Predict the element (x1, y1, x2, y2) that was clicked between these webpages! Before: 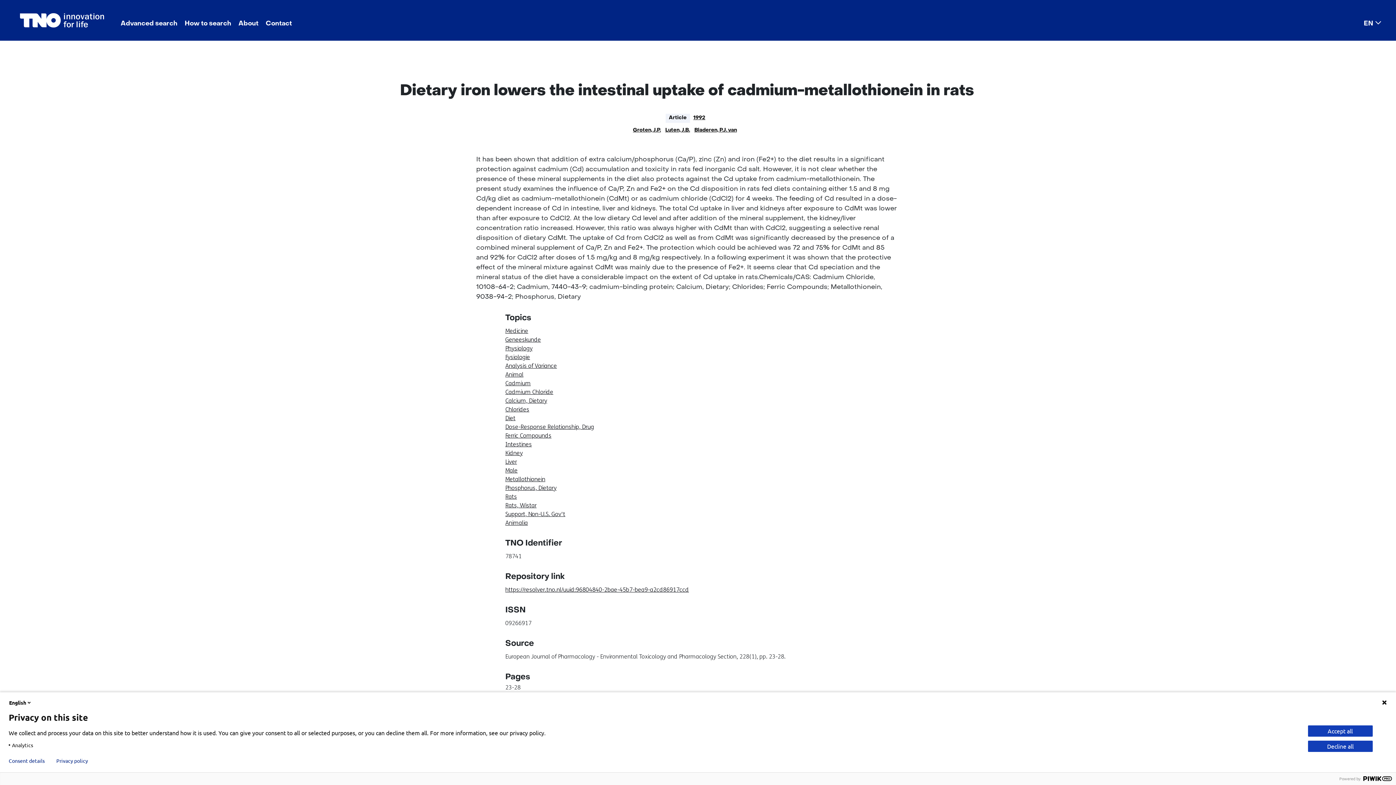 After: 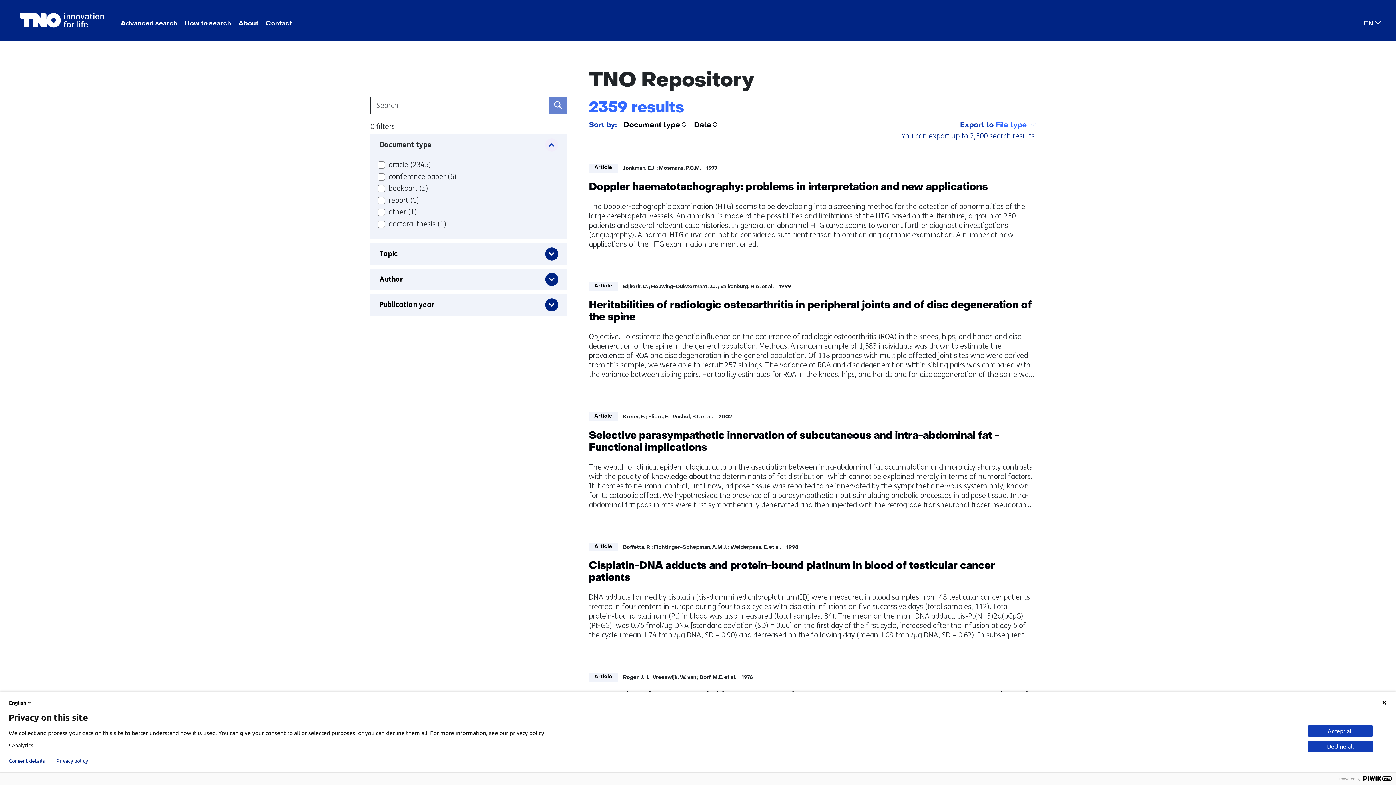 Action: label: Male bbox: (505, 466, 869, 475)